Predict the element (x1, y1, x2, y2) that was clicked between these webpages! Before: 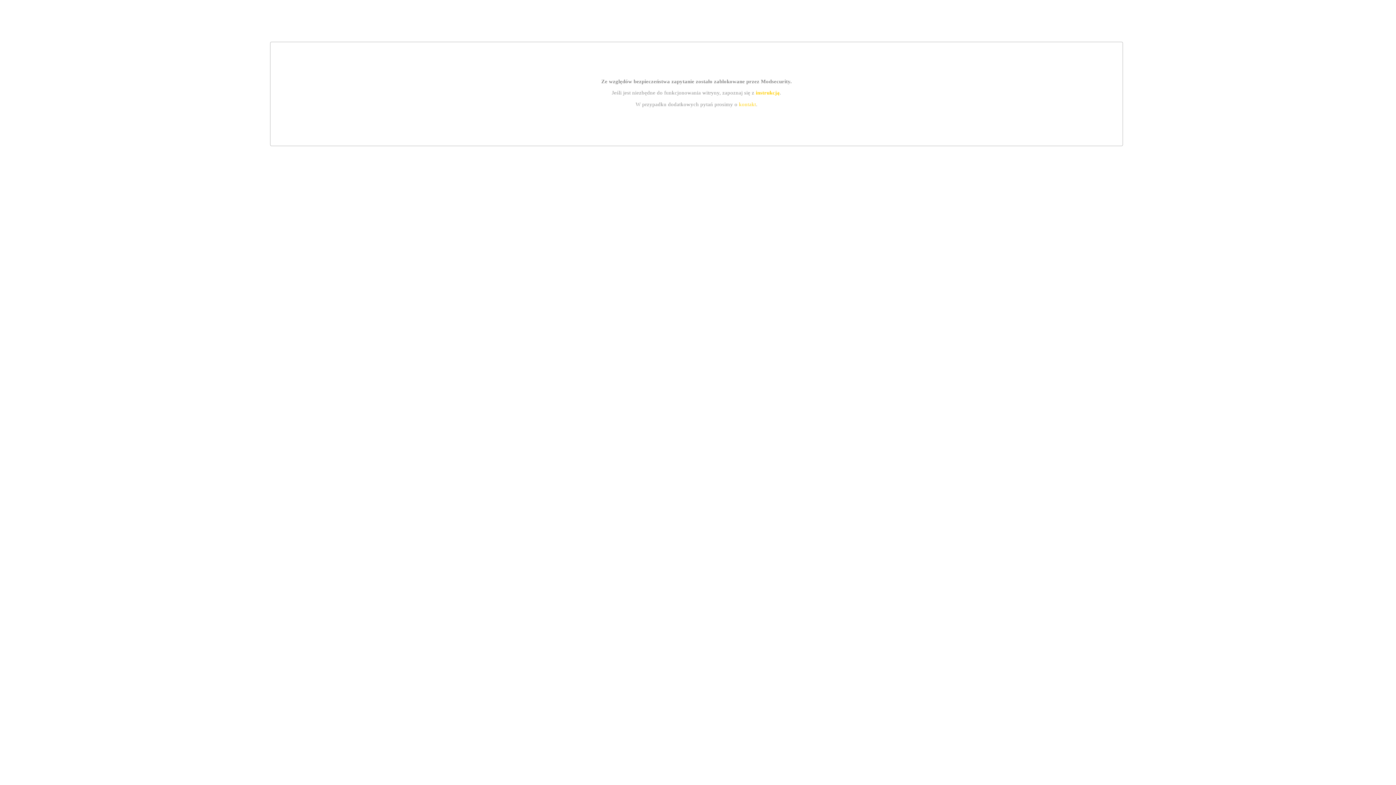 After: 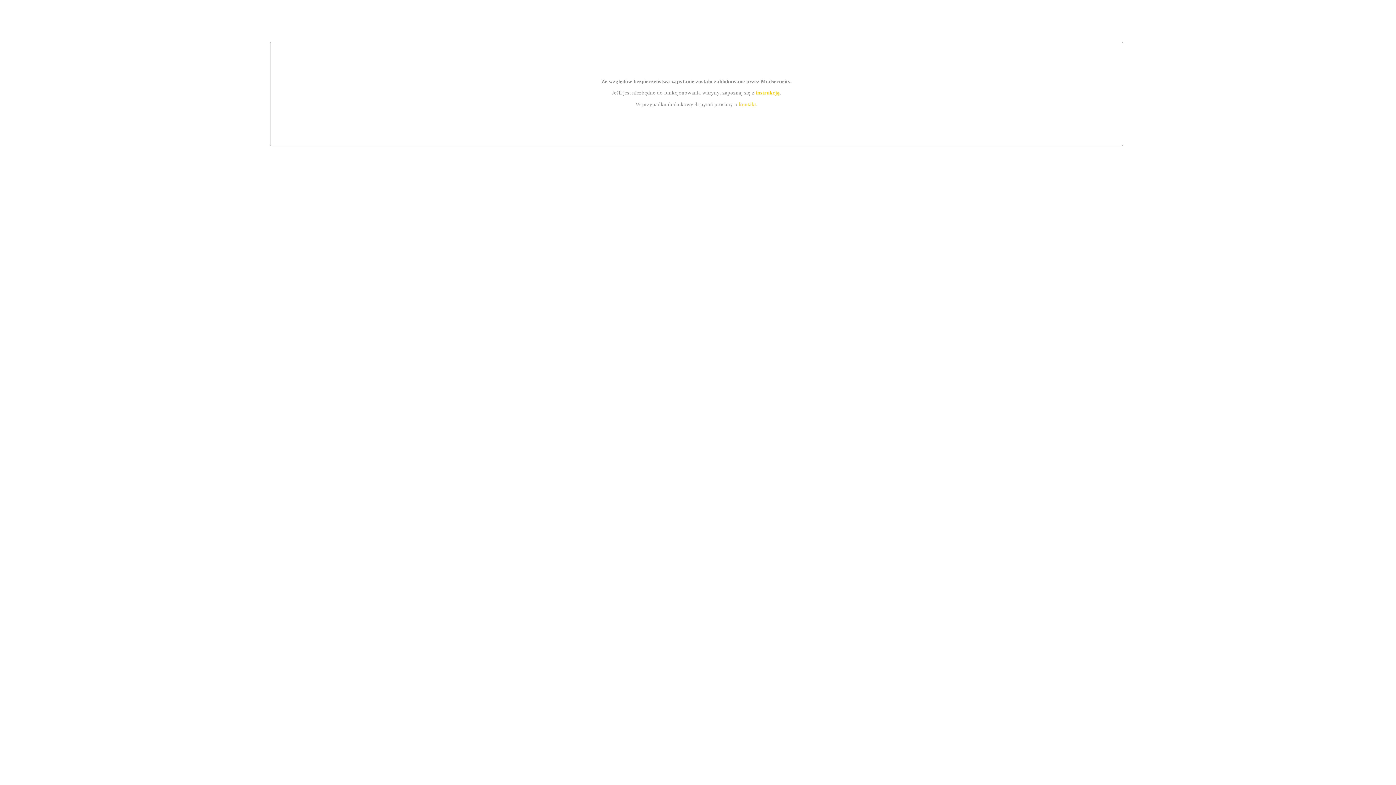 Action: bbox: (739, 101, 756, 107) label: kontakt